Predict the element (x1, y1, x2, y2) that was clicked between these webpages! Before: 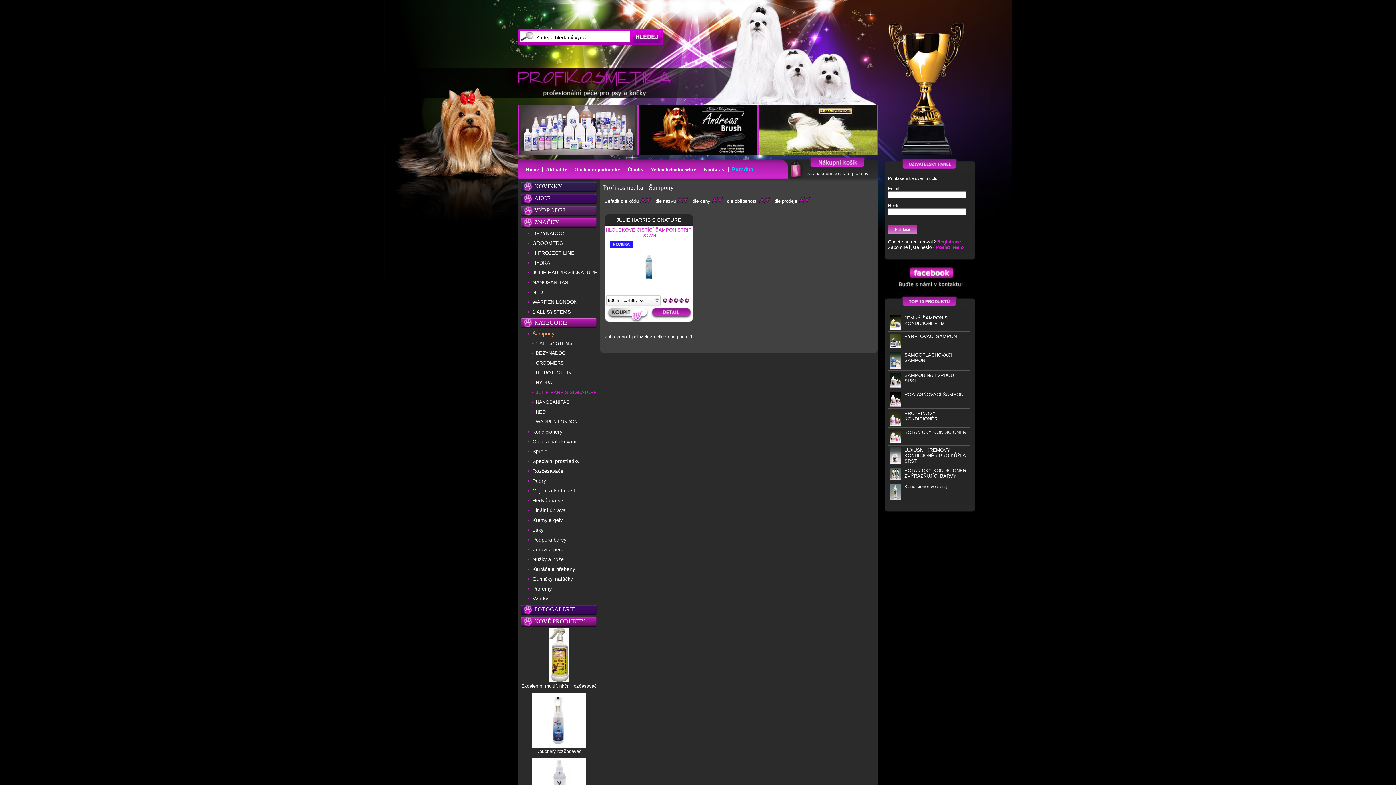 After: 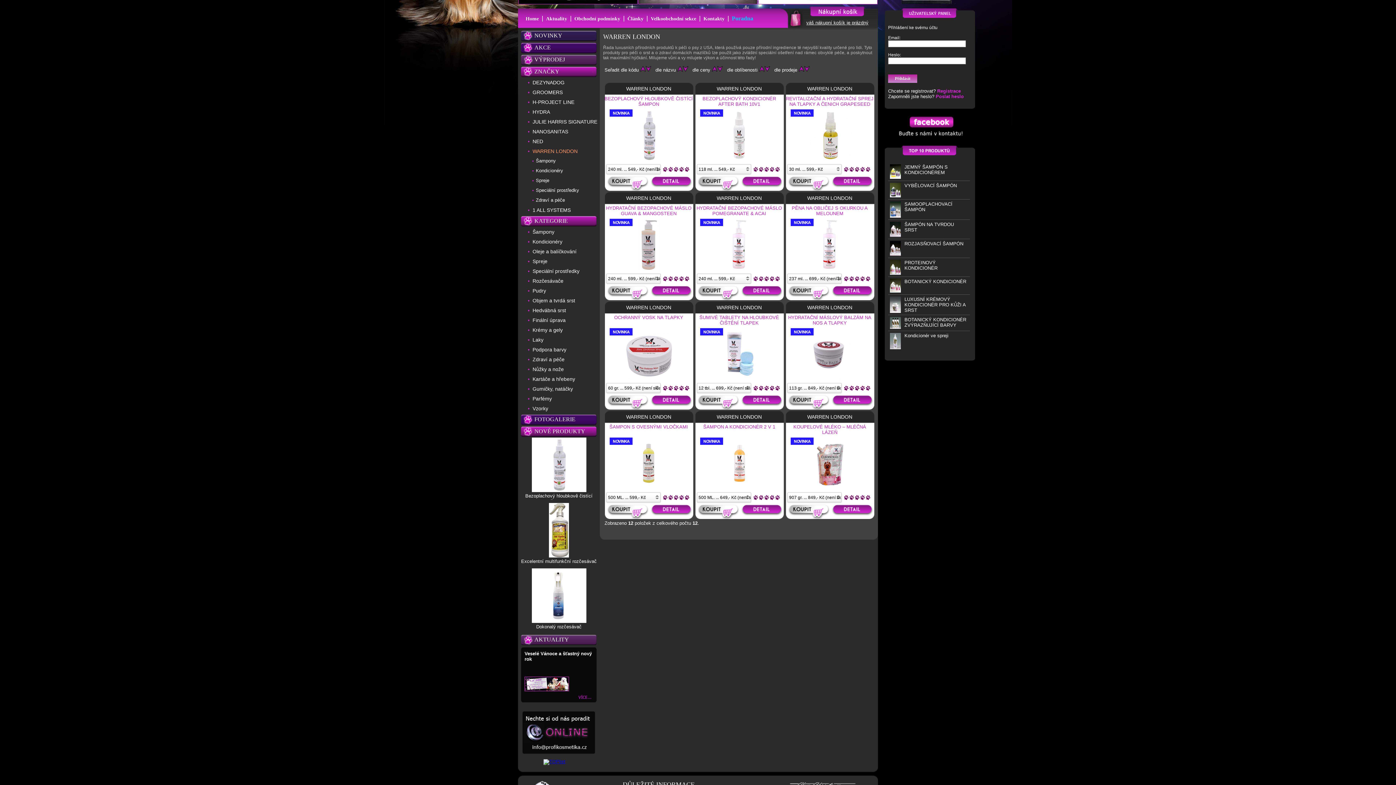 Action: bbox: (532, 299, 577, 305) label: WARREN LONDON